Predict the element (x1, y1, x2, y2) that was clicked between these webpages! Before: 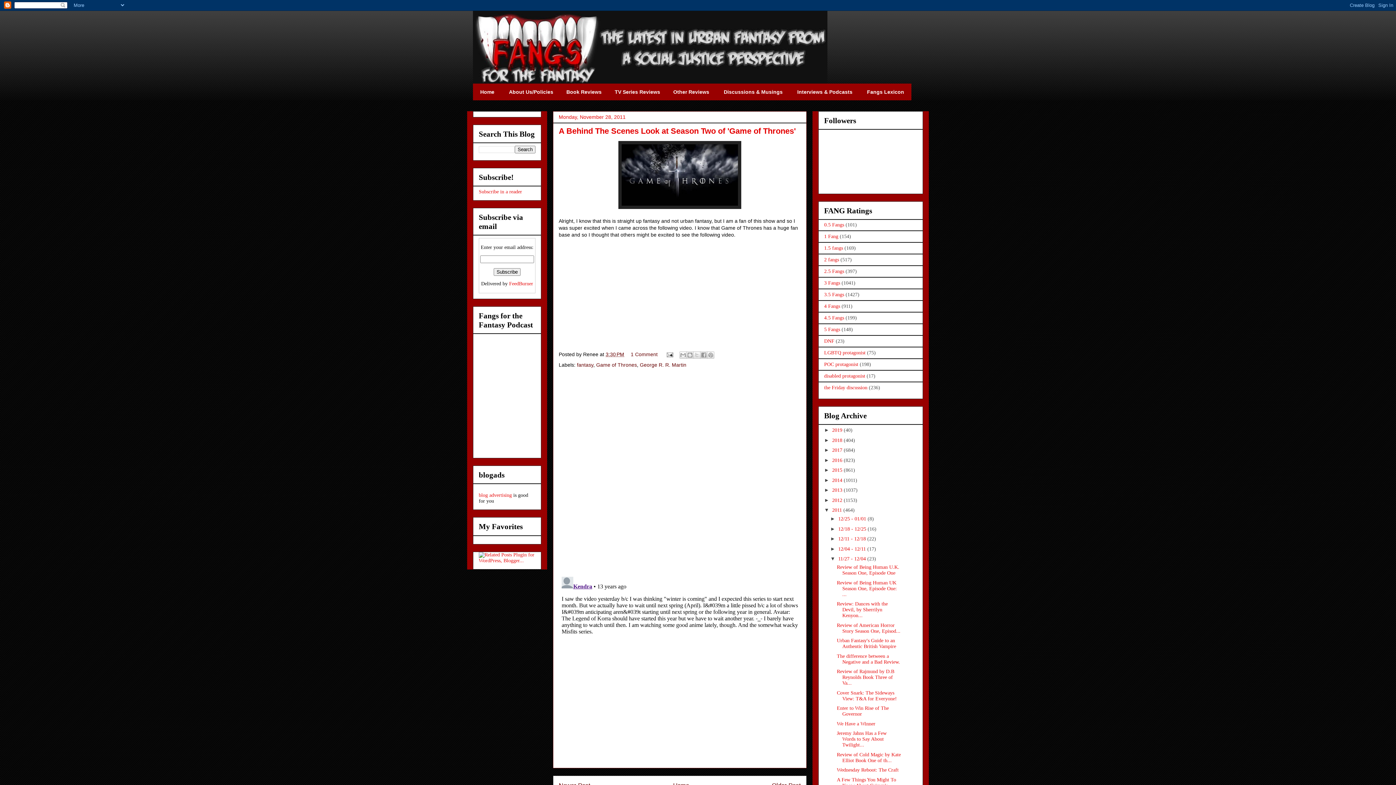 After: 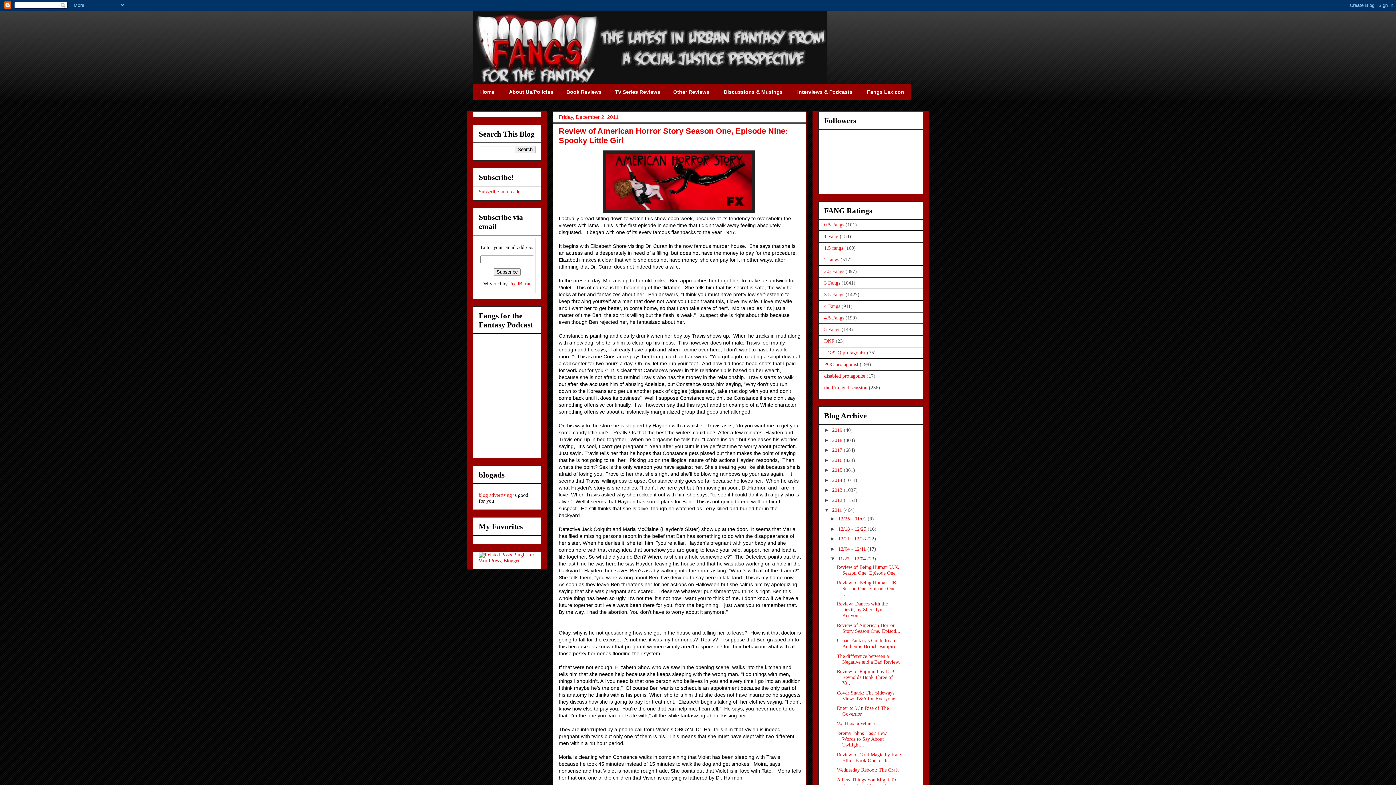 Action: bbox: (837, 622, 900, 634) label: Review of American Horror Story Season One, Episod...